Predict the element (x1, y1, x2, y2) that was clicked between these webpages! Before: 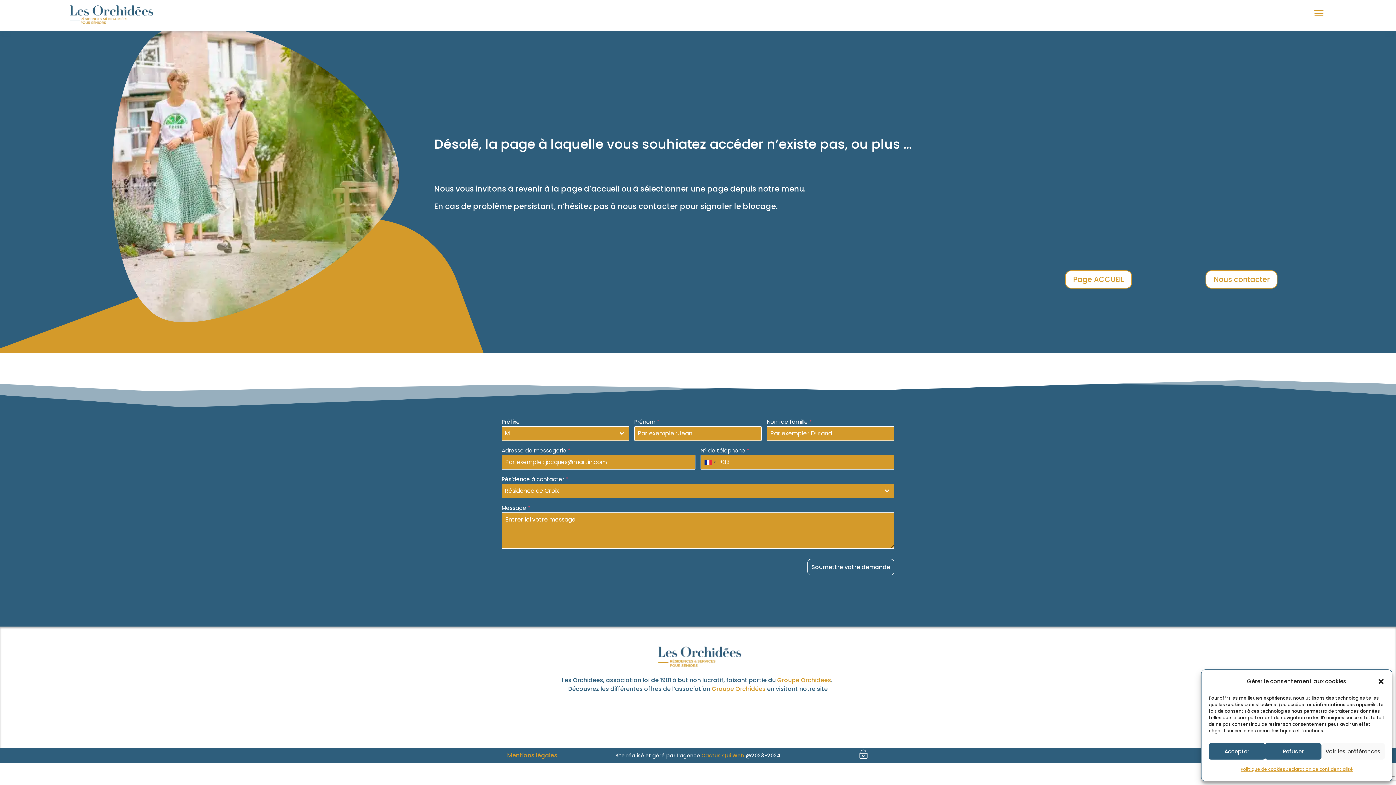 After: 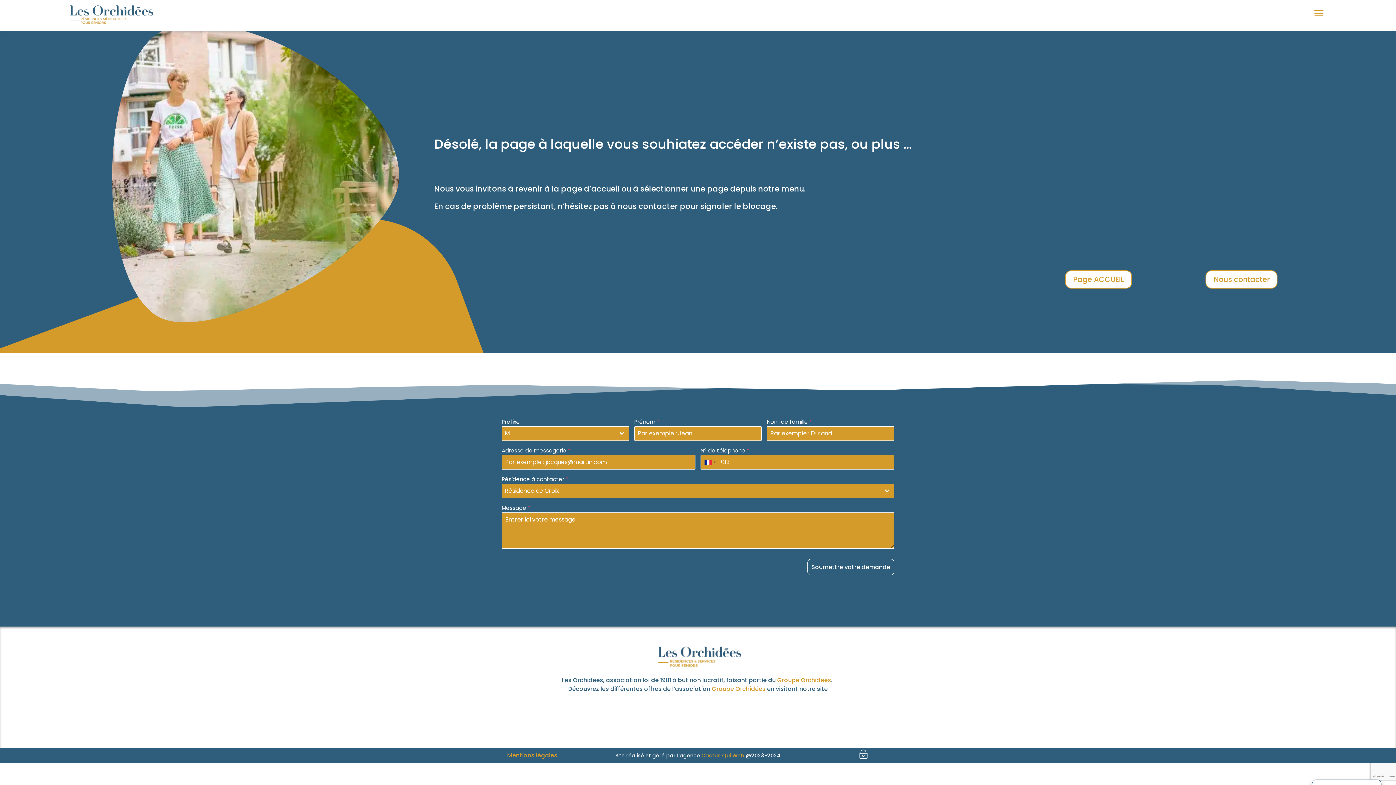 Action: bbox: (1265, 743, 1321, 760) label: Refuser